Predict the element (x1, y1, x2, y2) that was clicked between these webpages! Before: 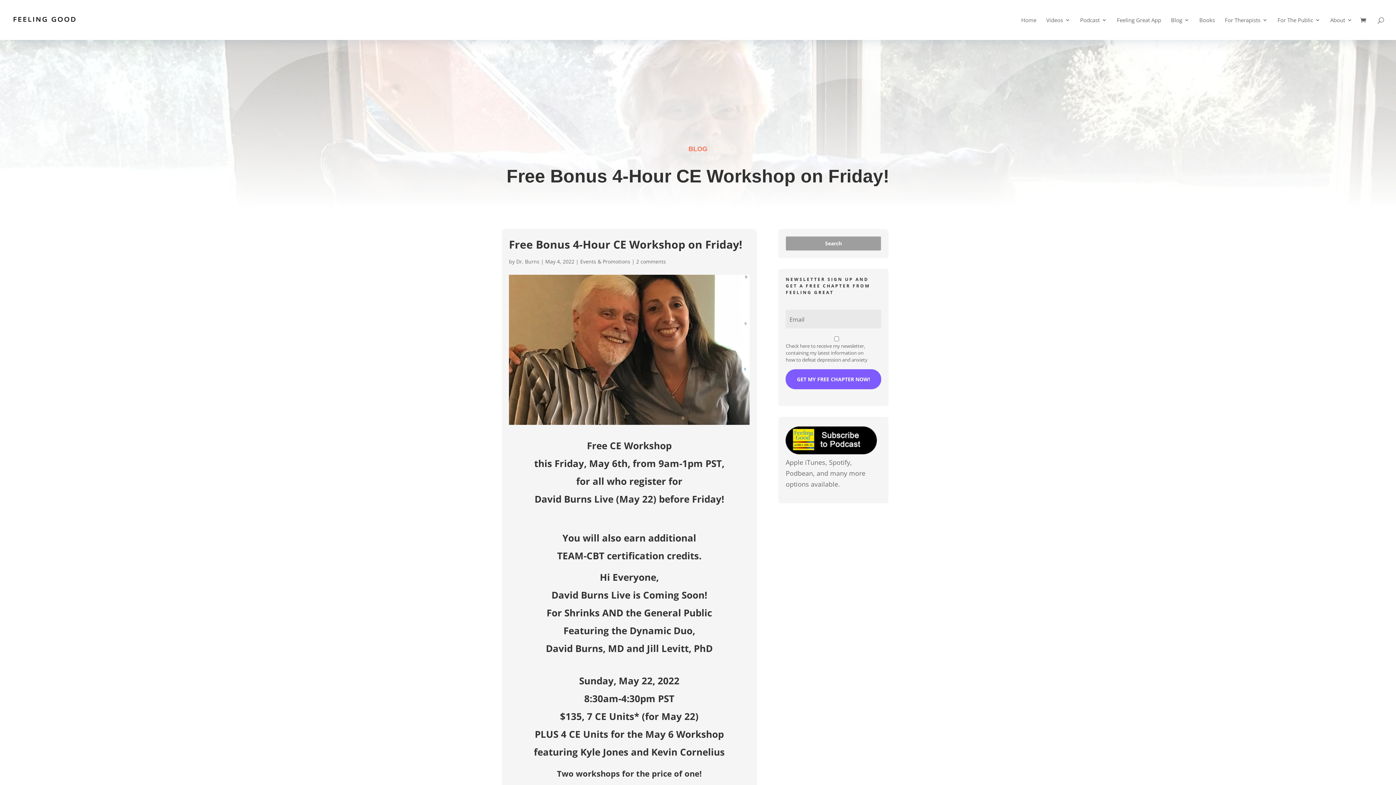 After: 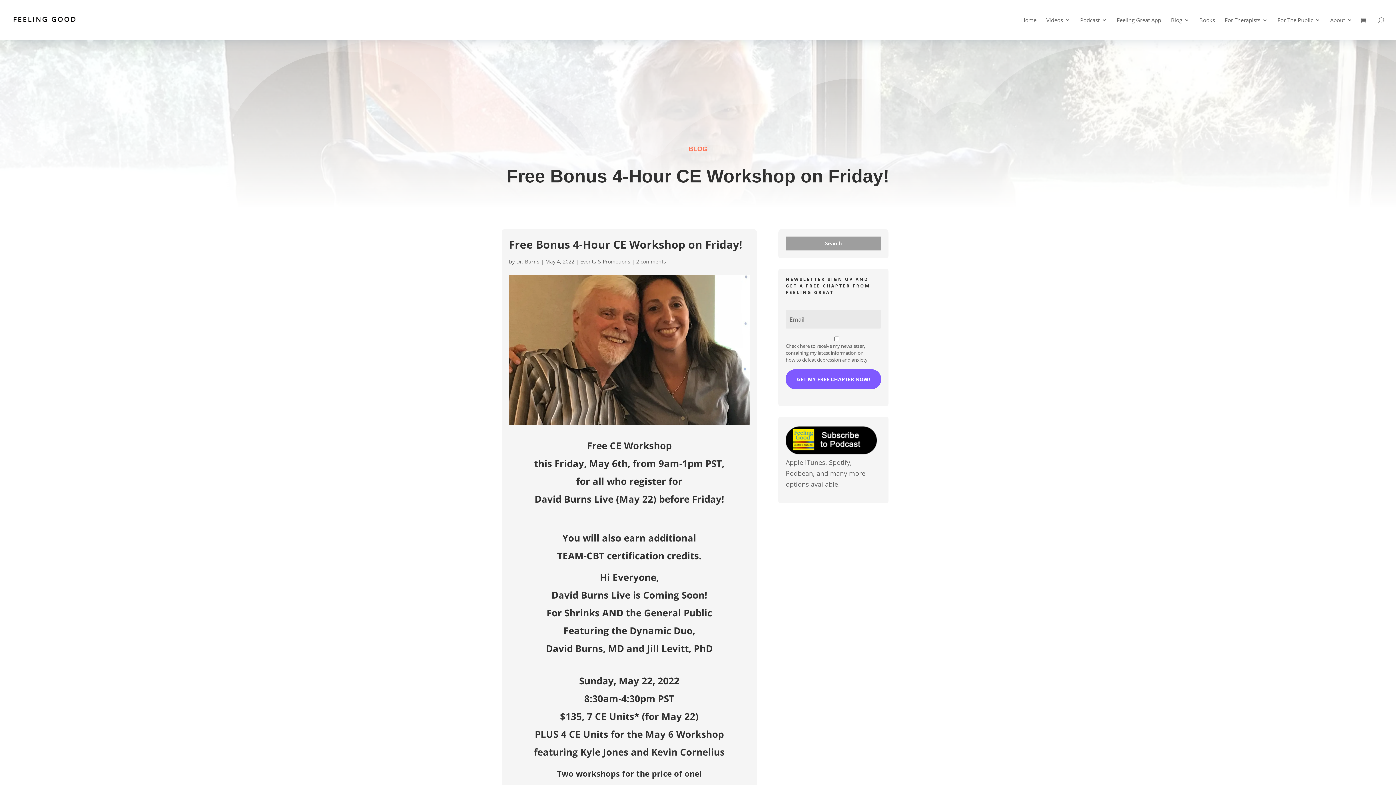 Action: label: 2 comments bbox: (636, 258, 666, 265)